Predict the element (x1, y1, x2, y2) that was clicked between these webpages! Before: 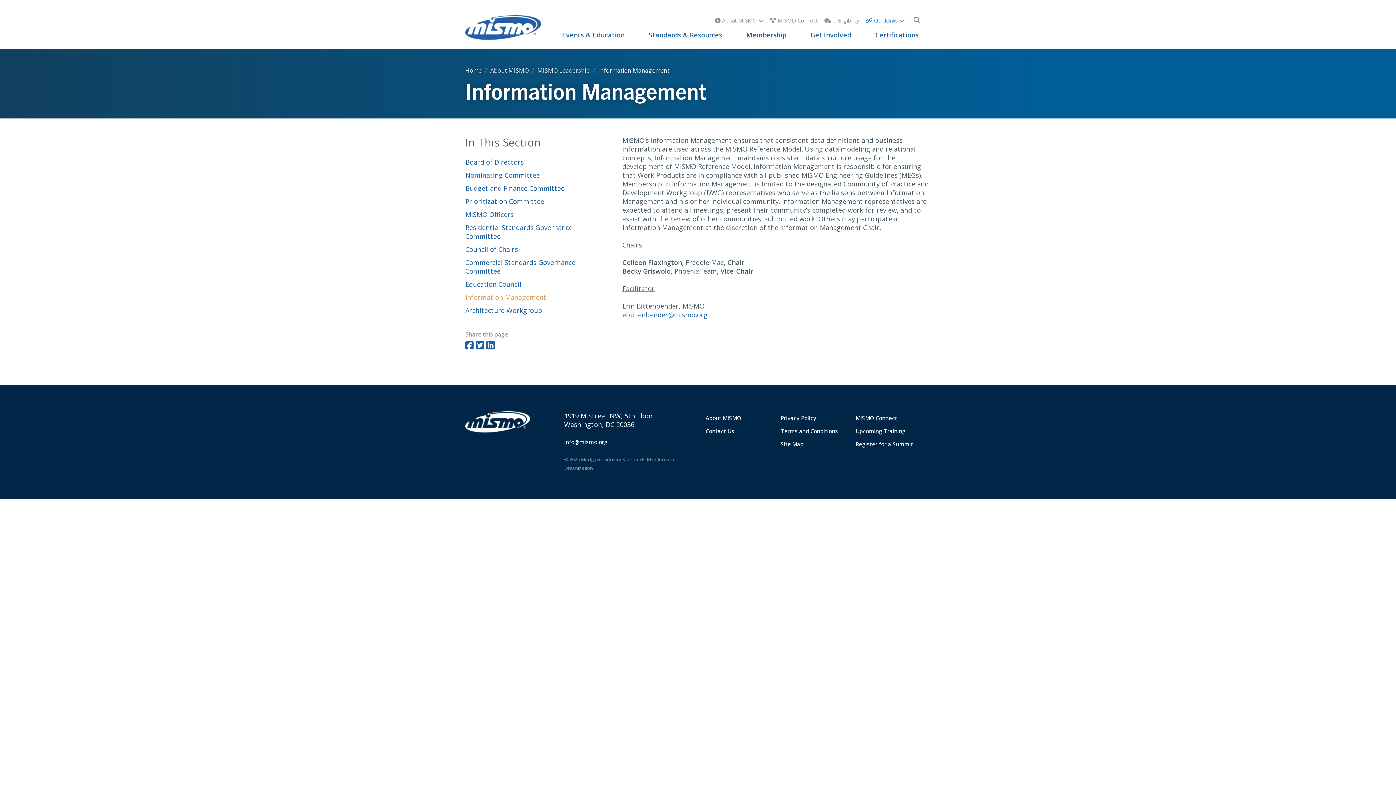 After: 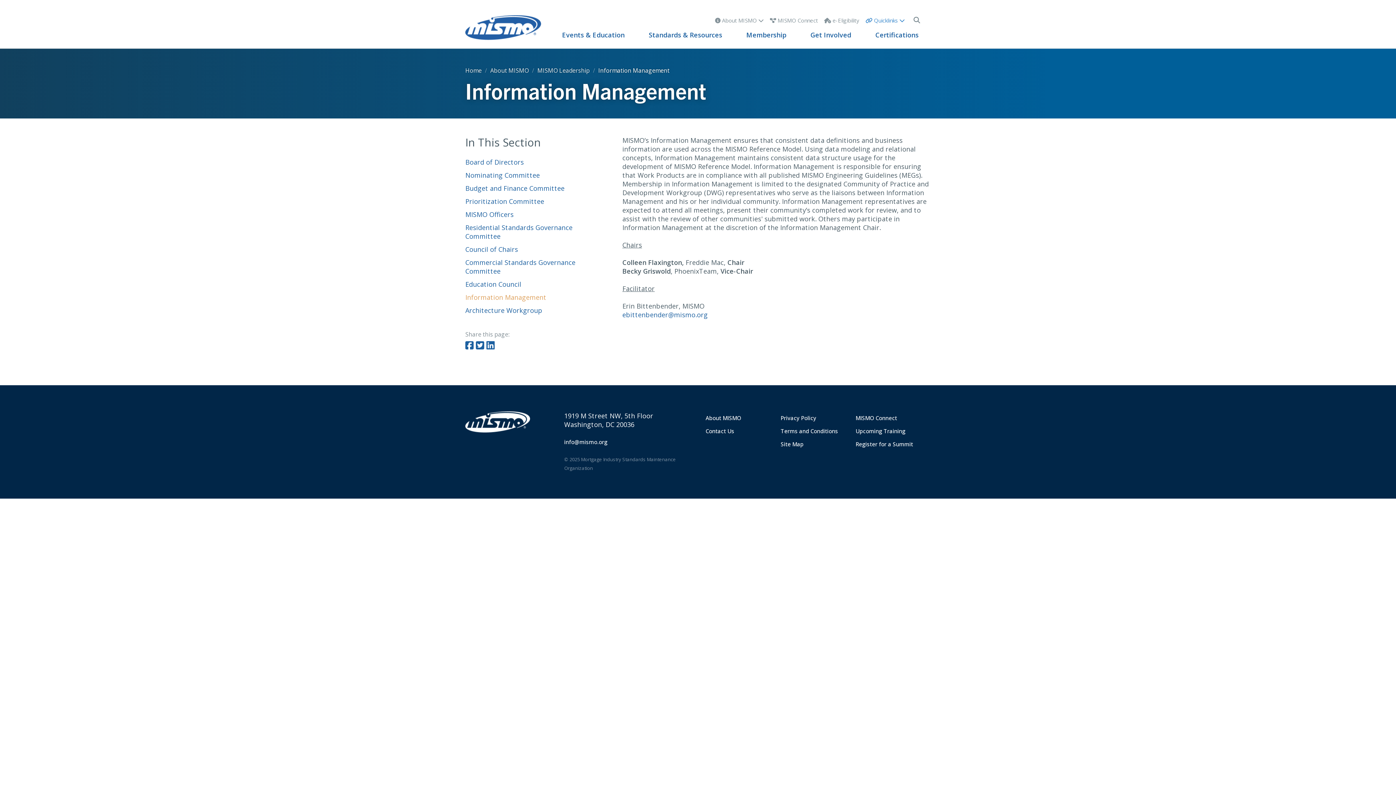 Action: bbox: (465, 290, 605, 304) label: Information Management